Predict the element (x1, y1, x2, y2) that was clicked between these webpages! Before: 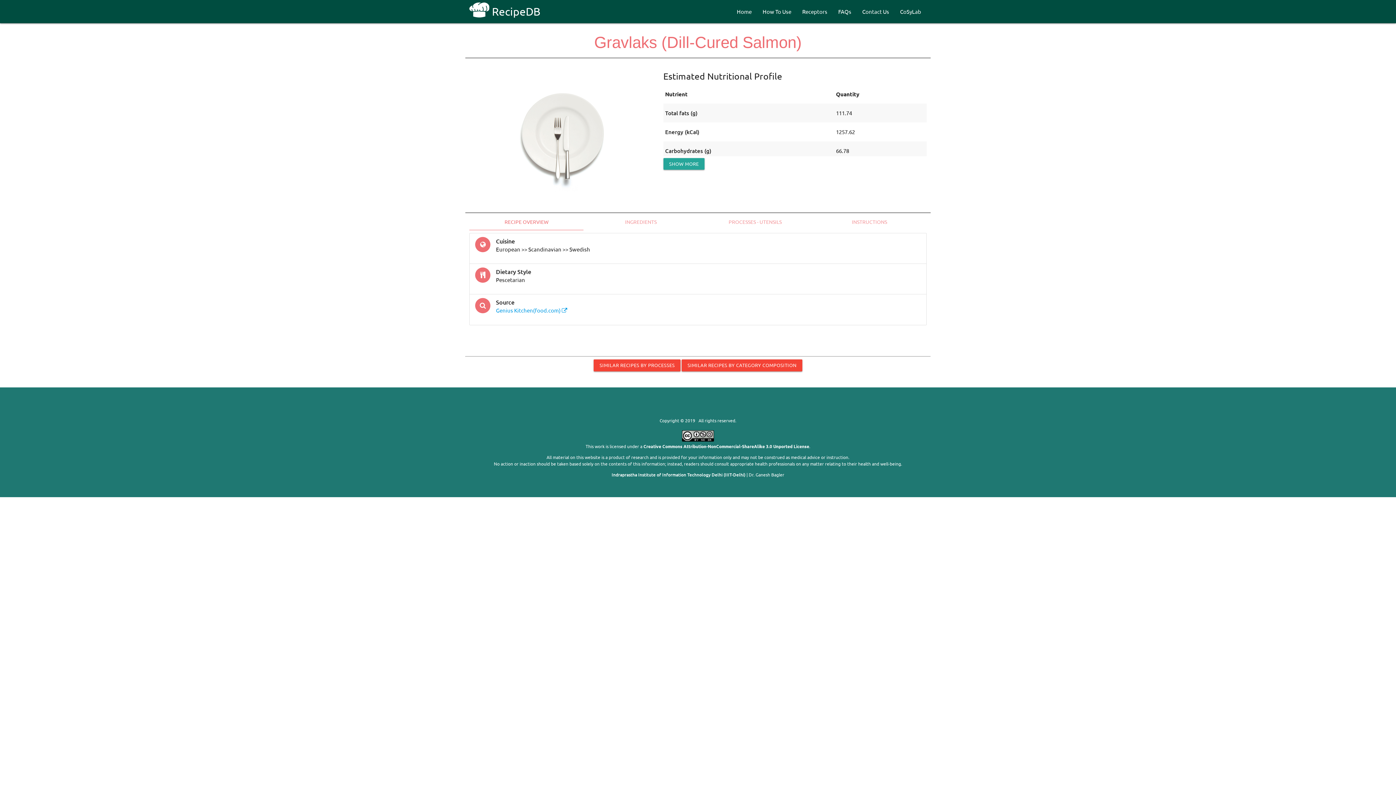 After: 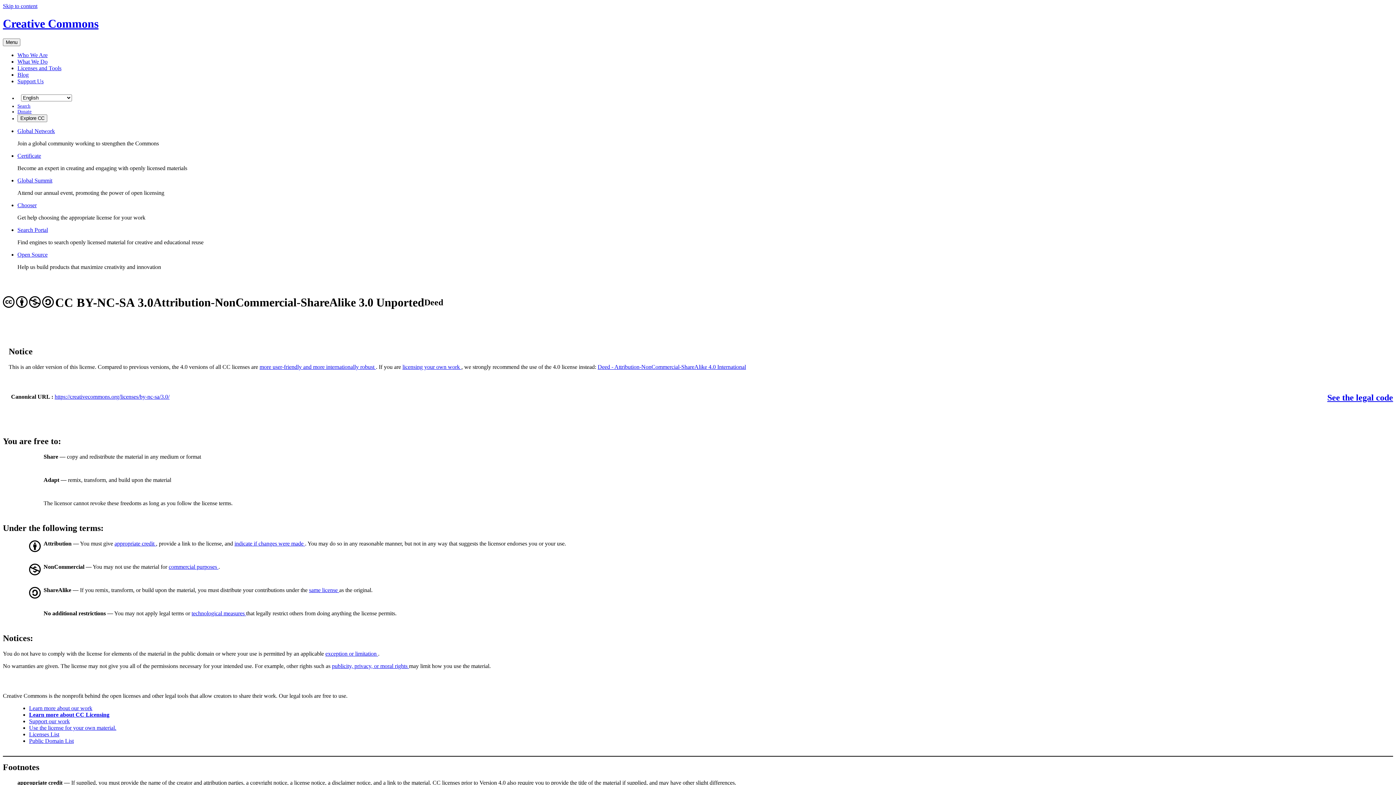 Action: bbox: (682, 436, 714, 442)